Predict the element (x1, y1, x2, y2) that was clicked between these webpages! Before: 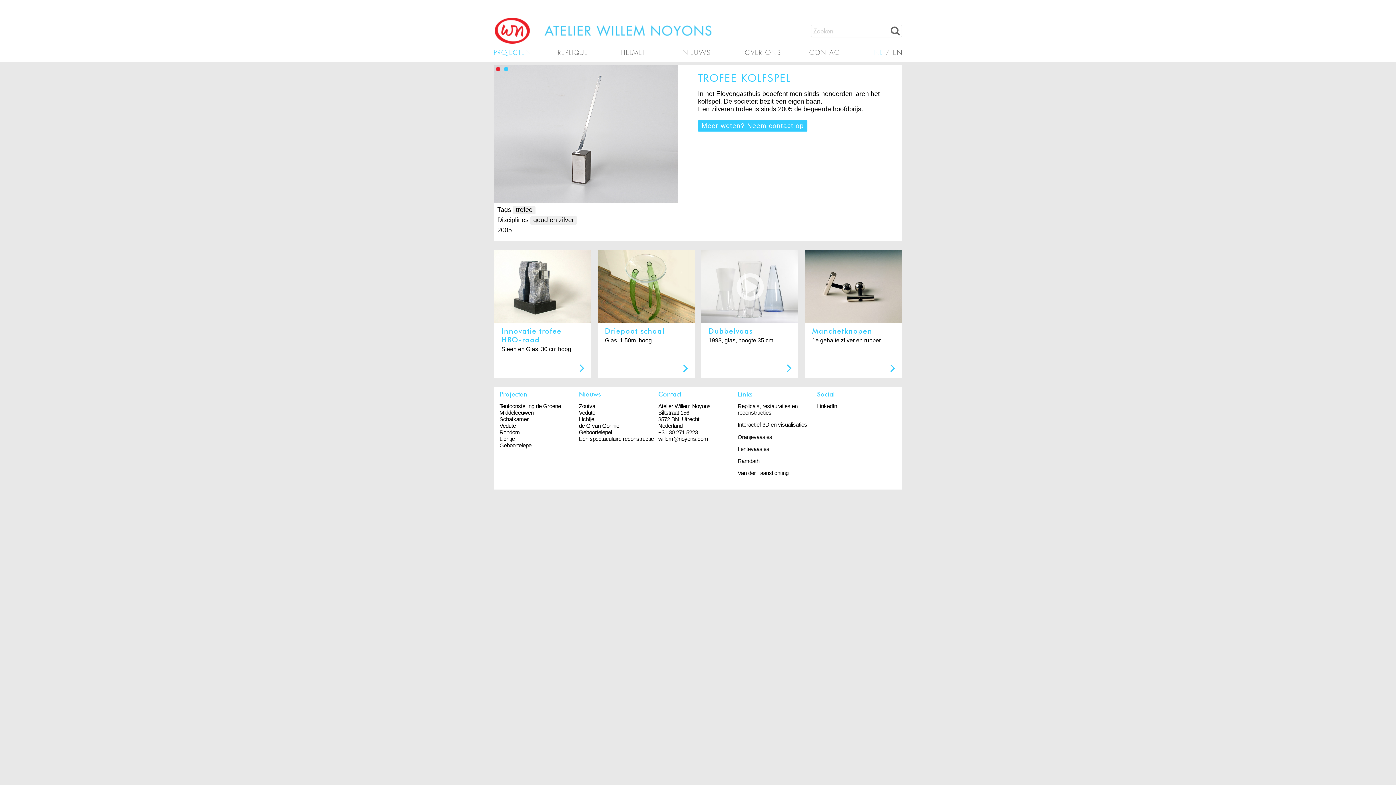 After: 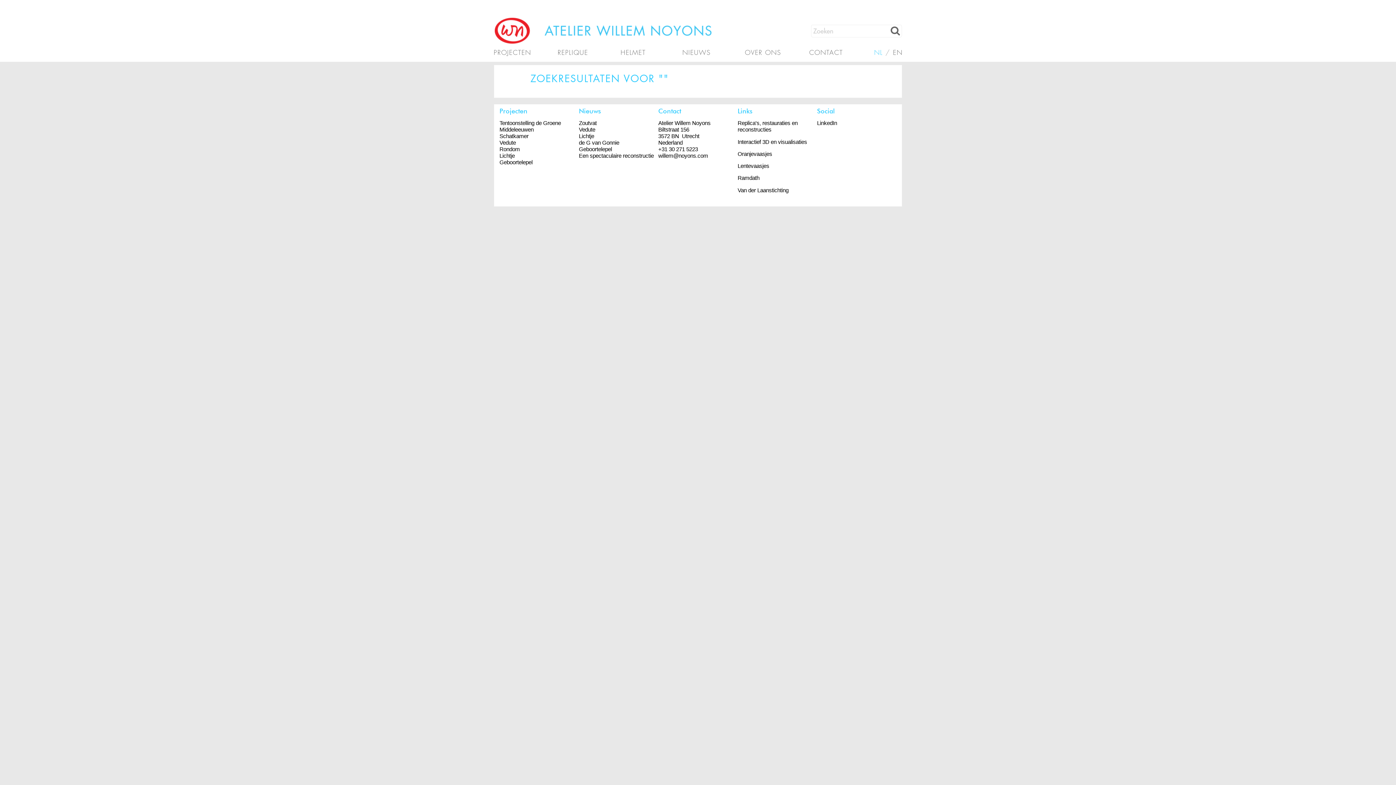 Action: bbox: (887, 22, 904, 40)